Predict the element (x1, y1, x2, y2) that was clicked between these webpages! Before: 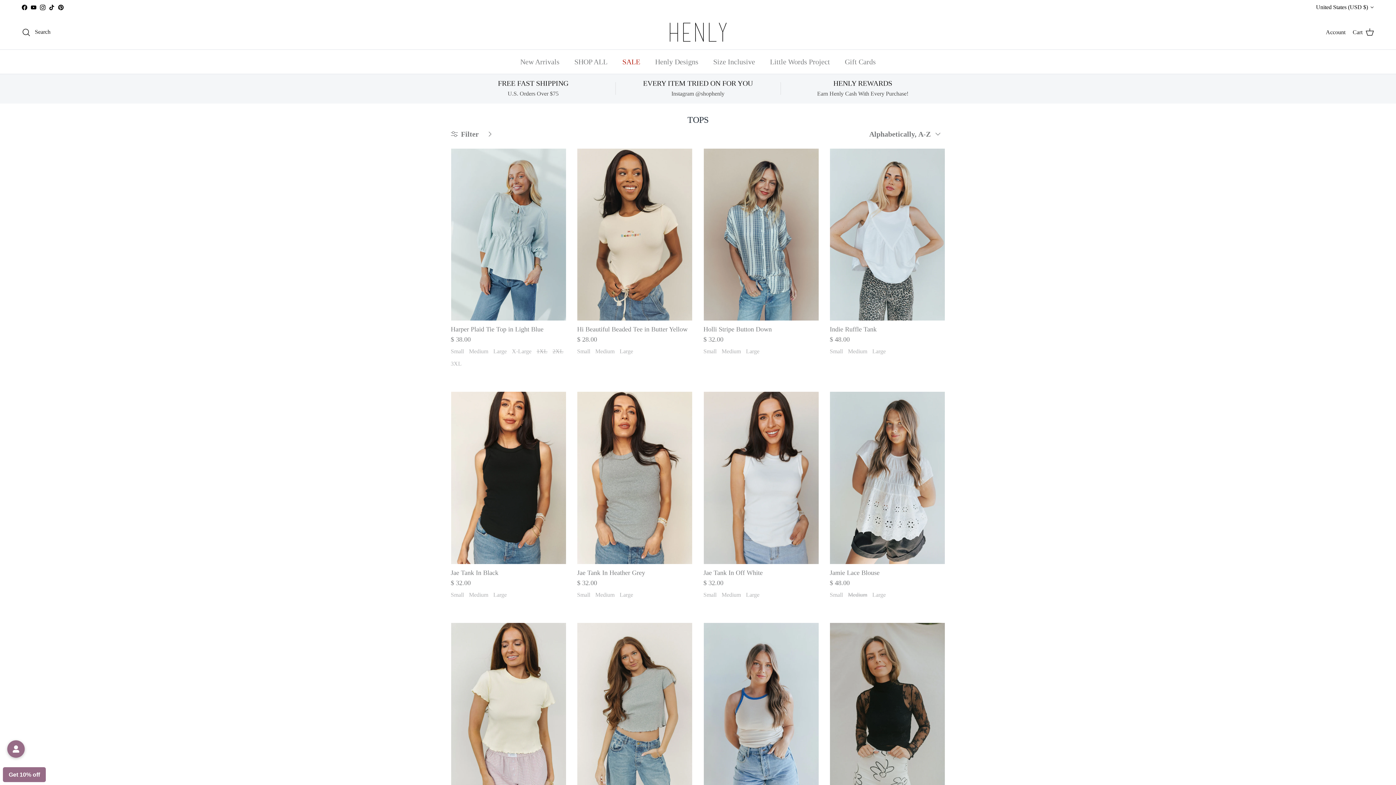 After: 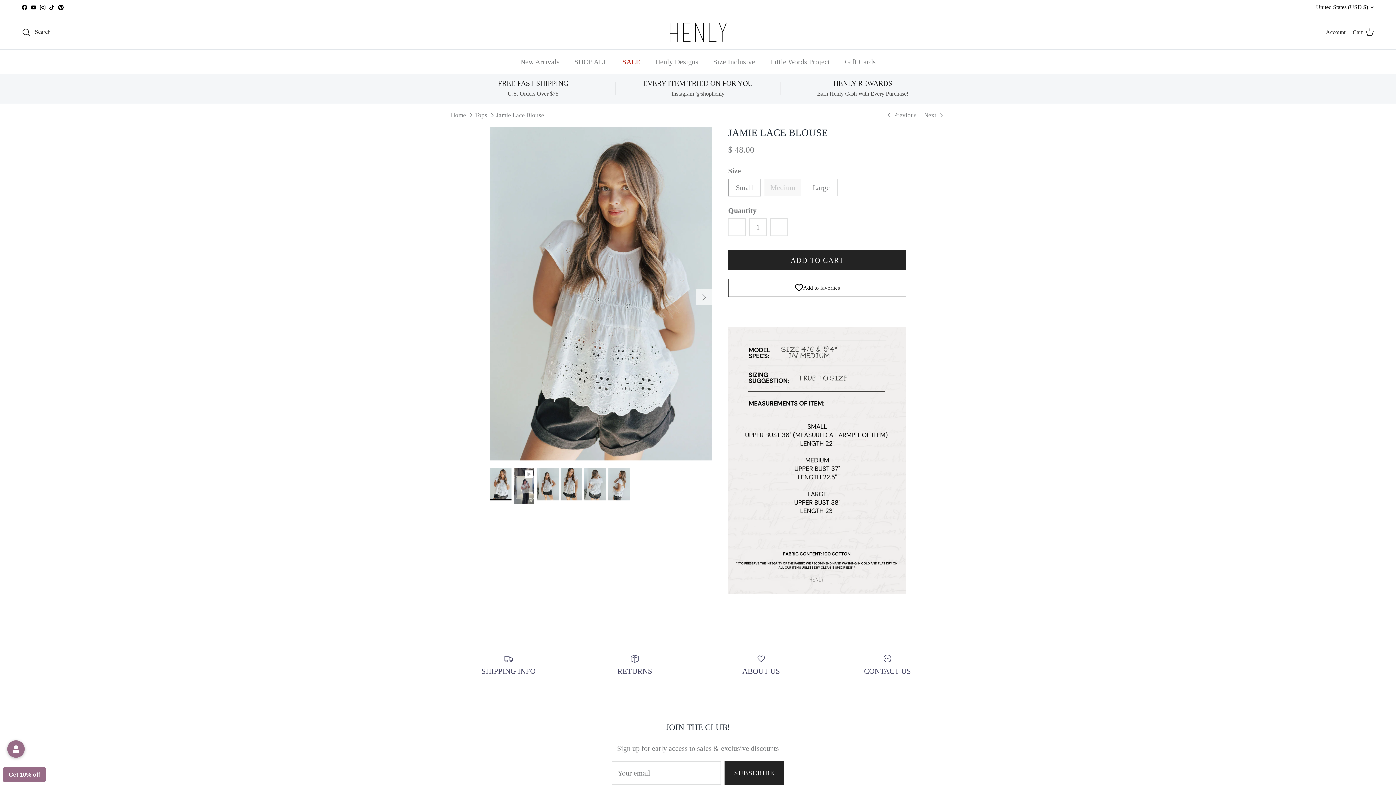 Action: bbox: (830, 568, 945, 588) label: Jamie Lace Blouse
$ 48.00